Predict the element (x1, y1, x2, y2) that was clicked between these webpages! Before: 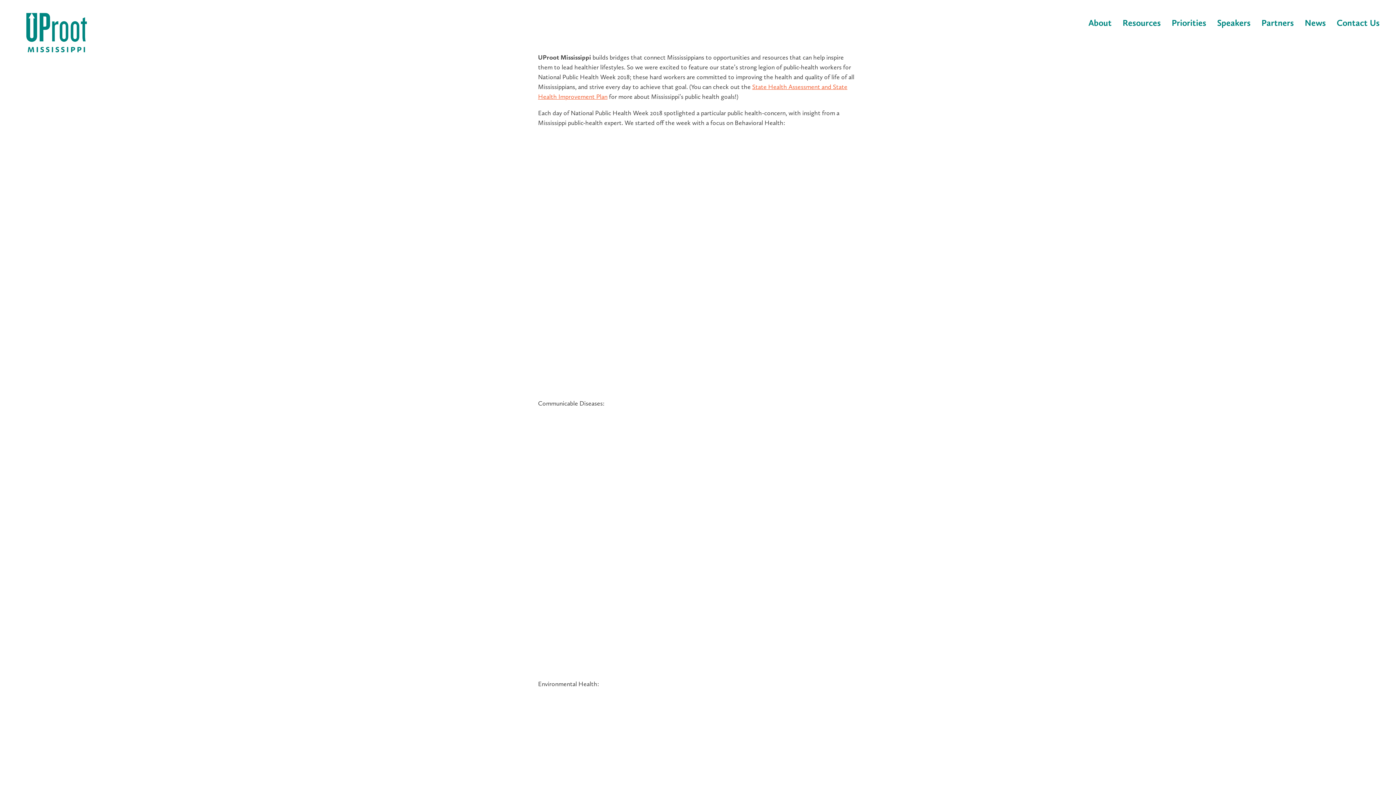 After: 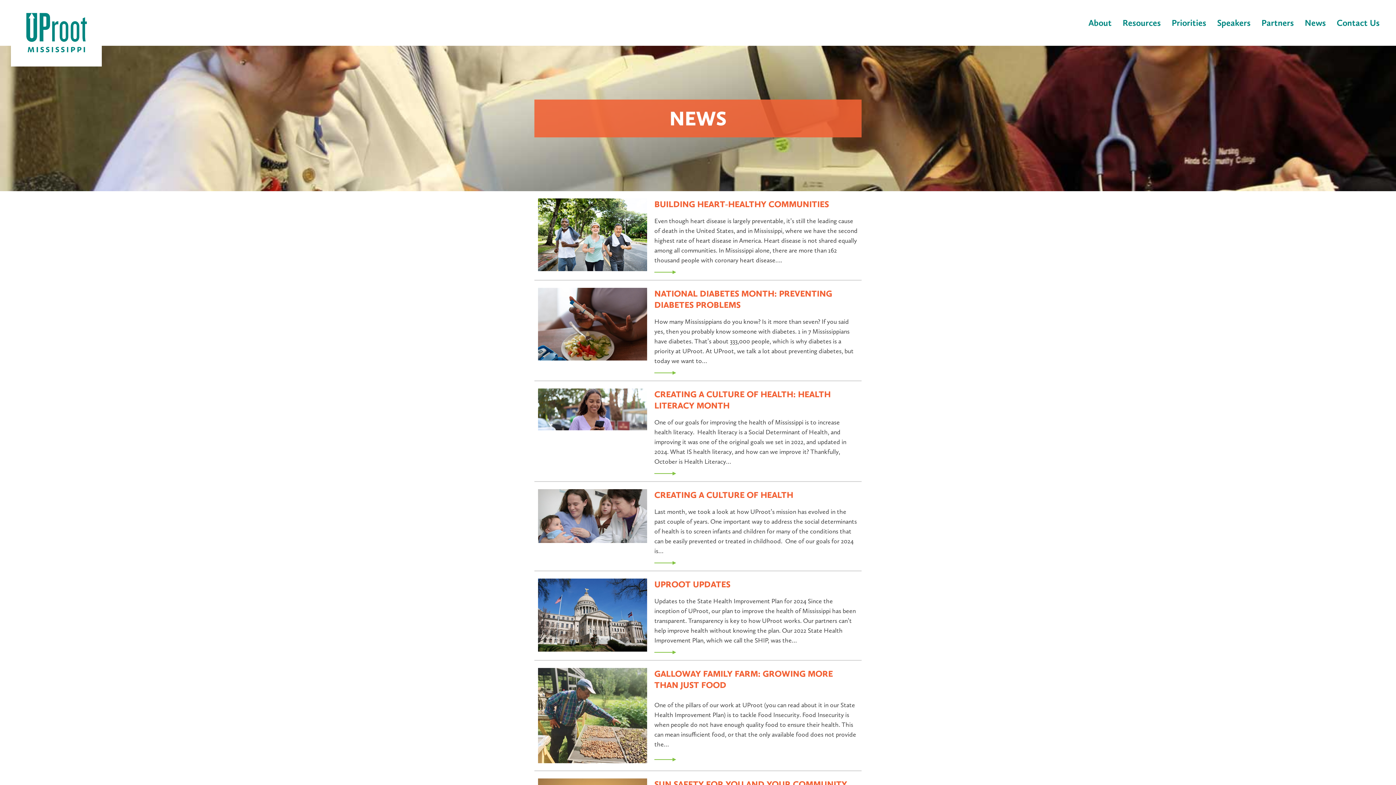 Action: bbox: (1299, 15, 1331, 29) label: News